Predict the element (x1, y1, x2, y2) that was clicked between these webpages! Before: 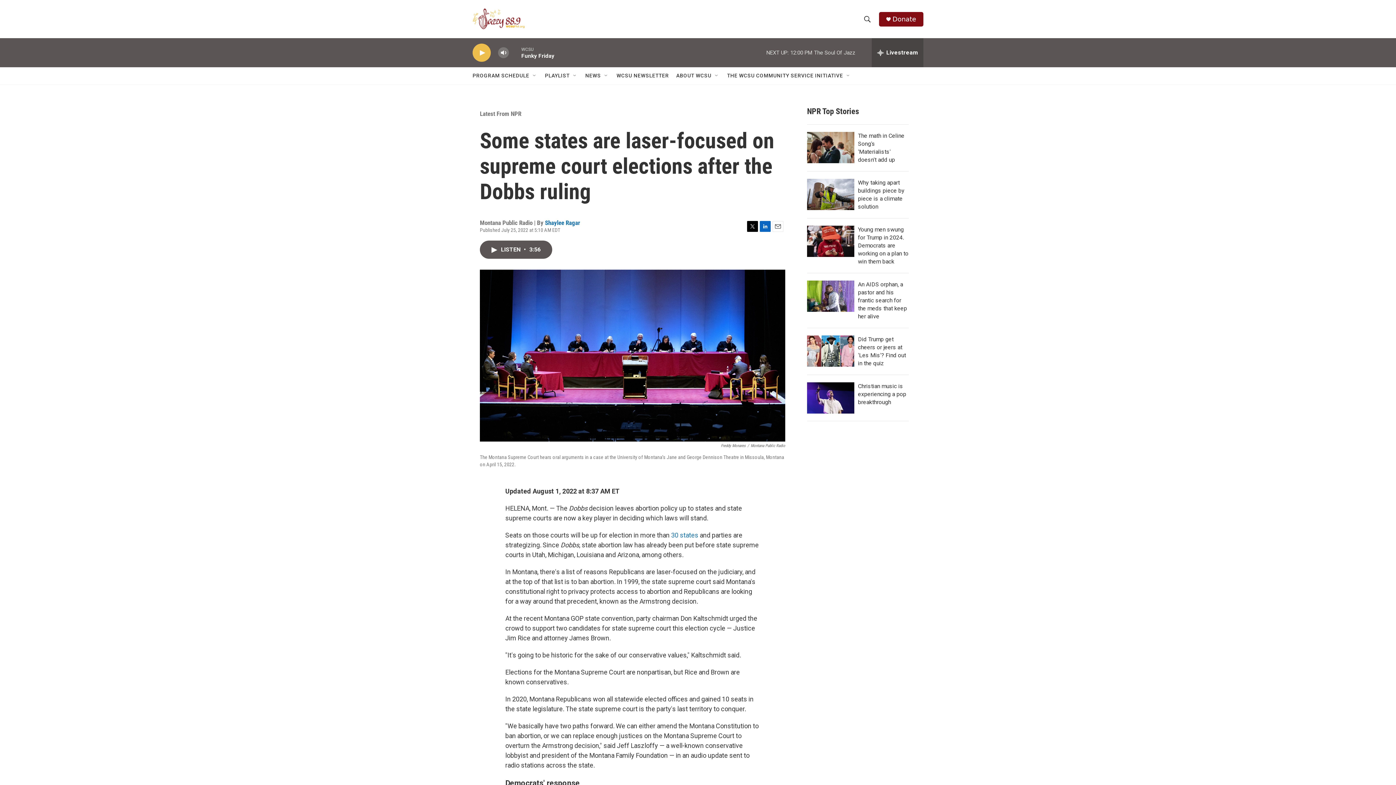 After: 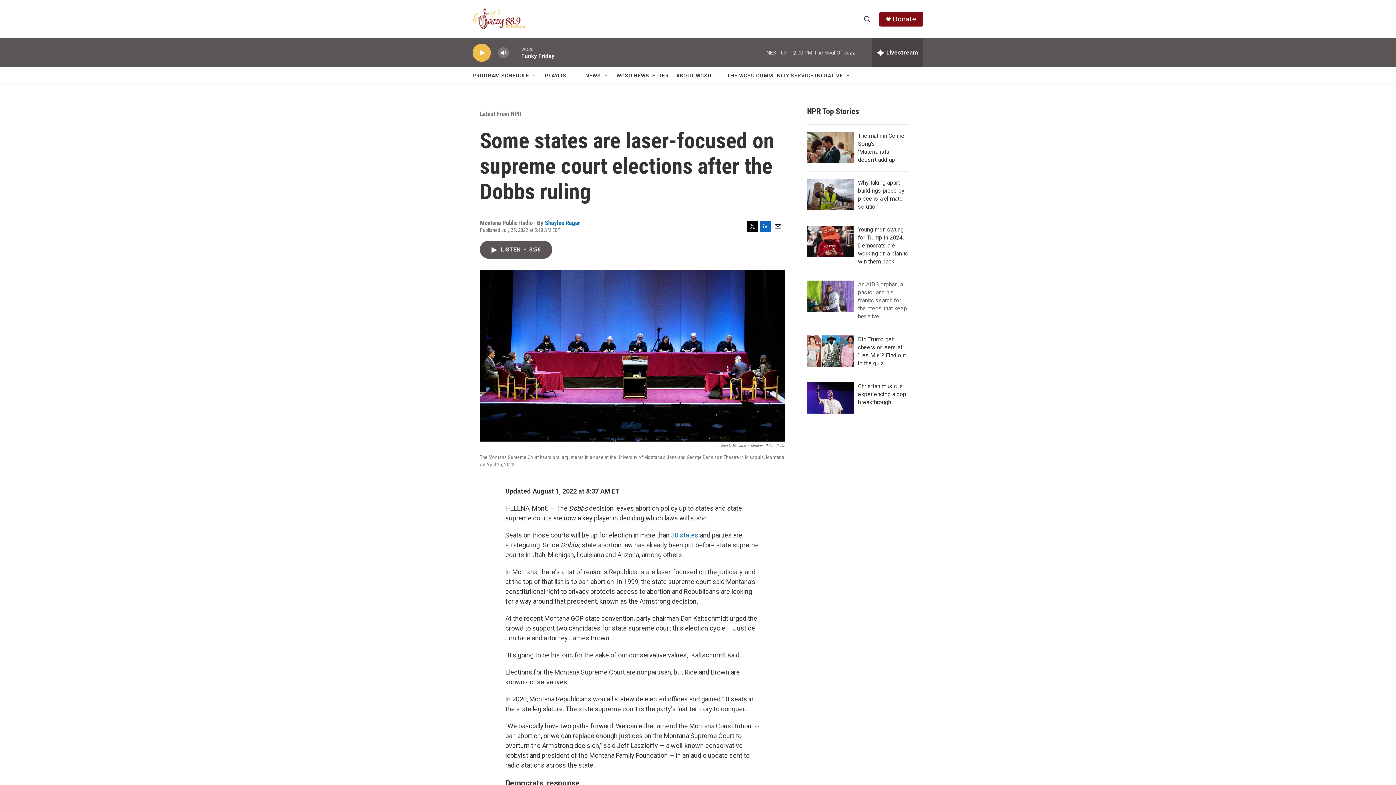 Action: label: An AIDS orphan, a pastor and his frantic search for the meds that keep her alive bbox: (858, 281, 907, 320)